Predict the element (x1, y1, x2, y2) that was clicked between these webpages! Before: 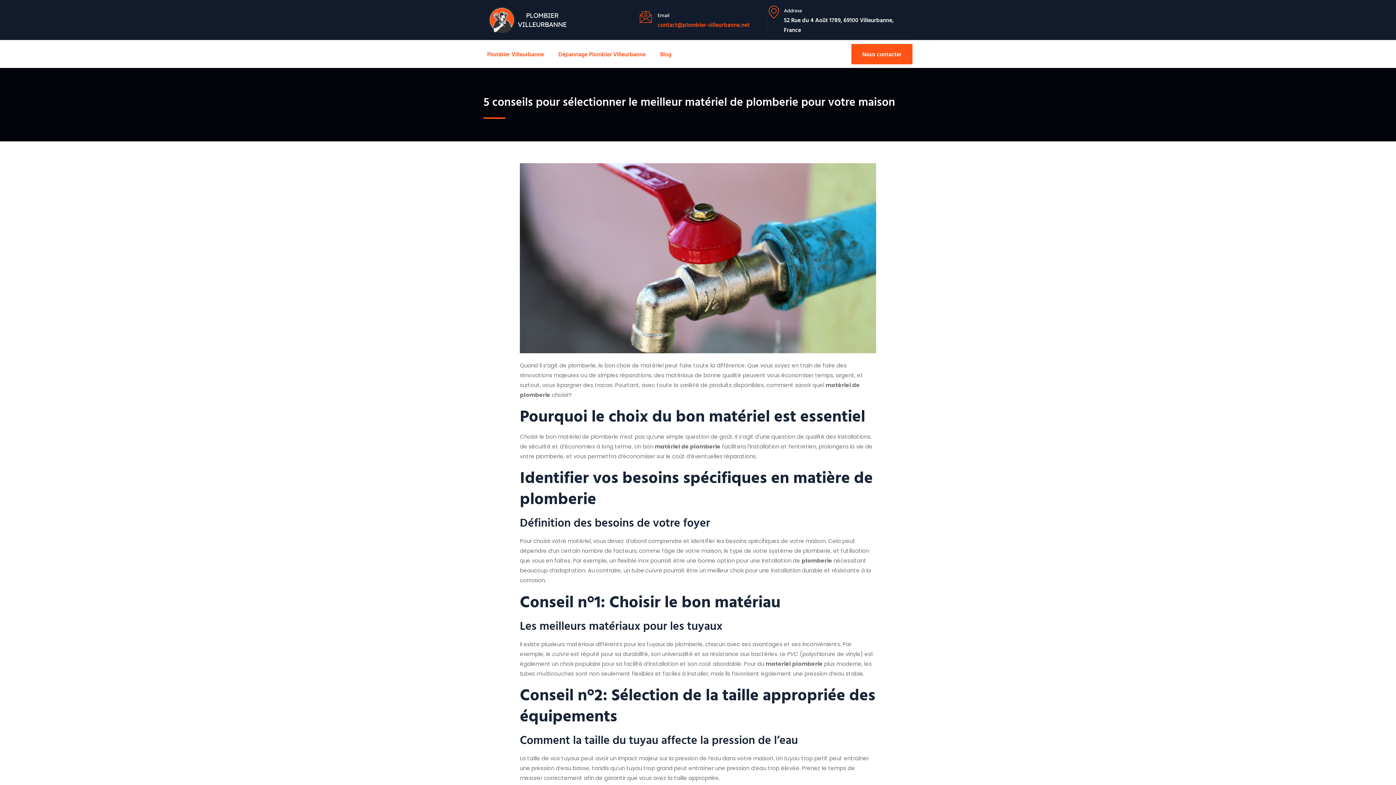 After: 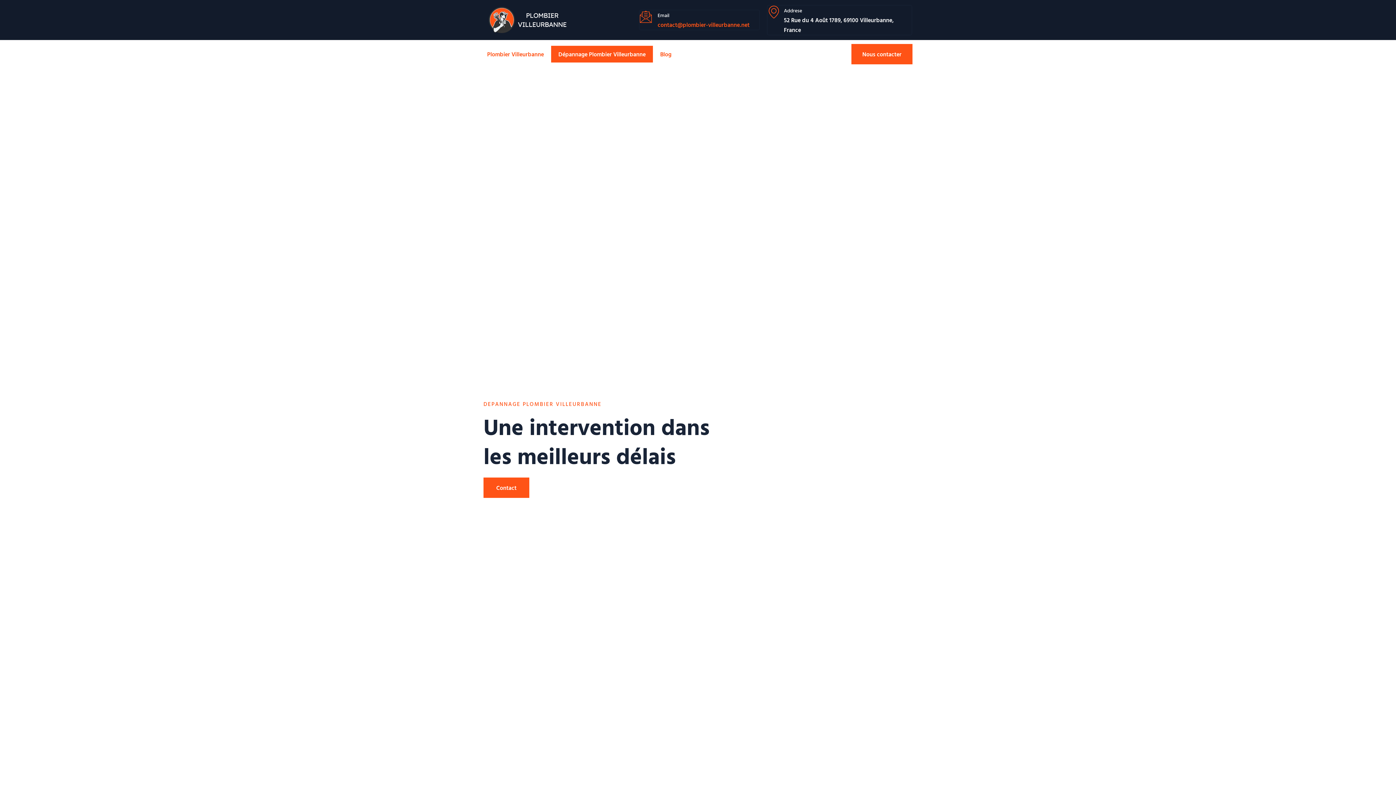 Action: bbox: (551, 45, 653, 62) label: Dépannage Plombier Villeurbanne